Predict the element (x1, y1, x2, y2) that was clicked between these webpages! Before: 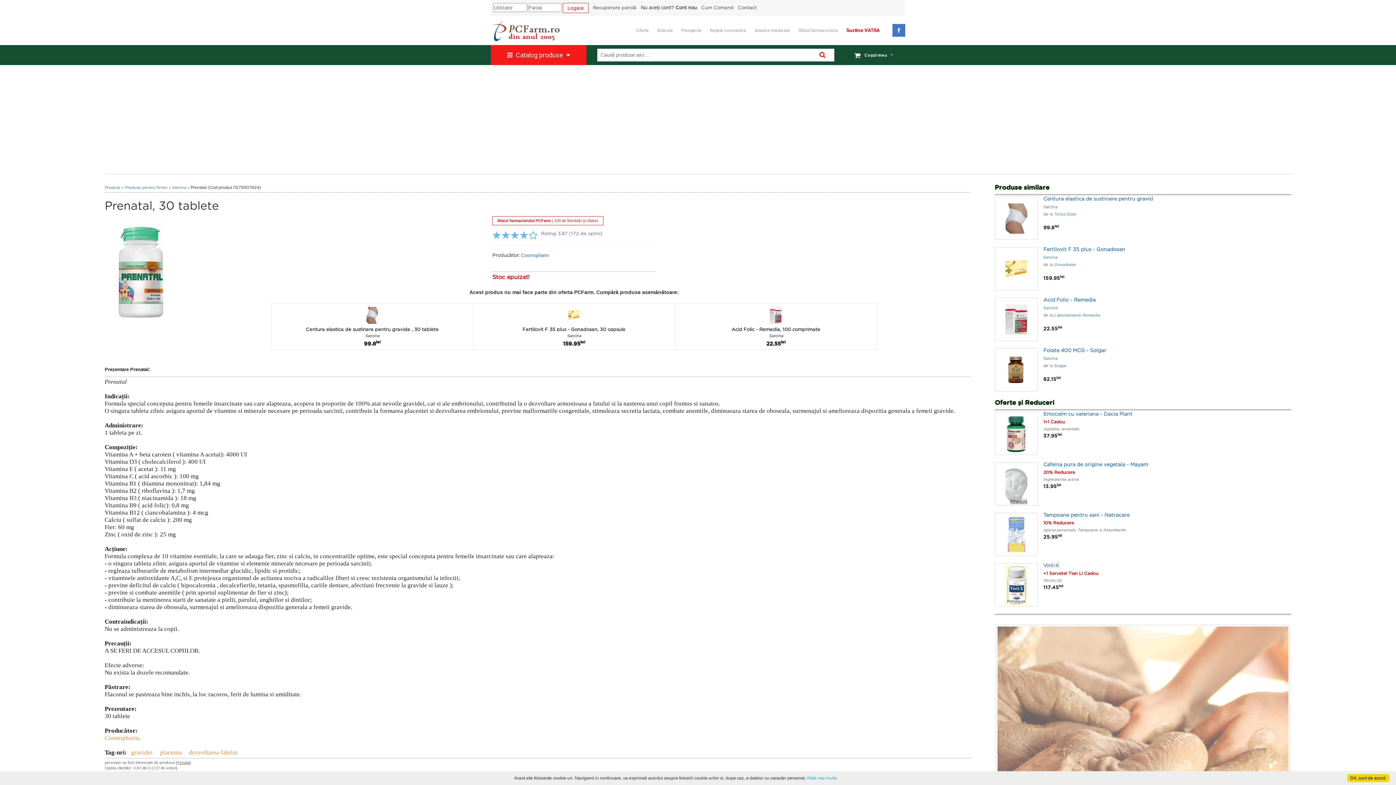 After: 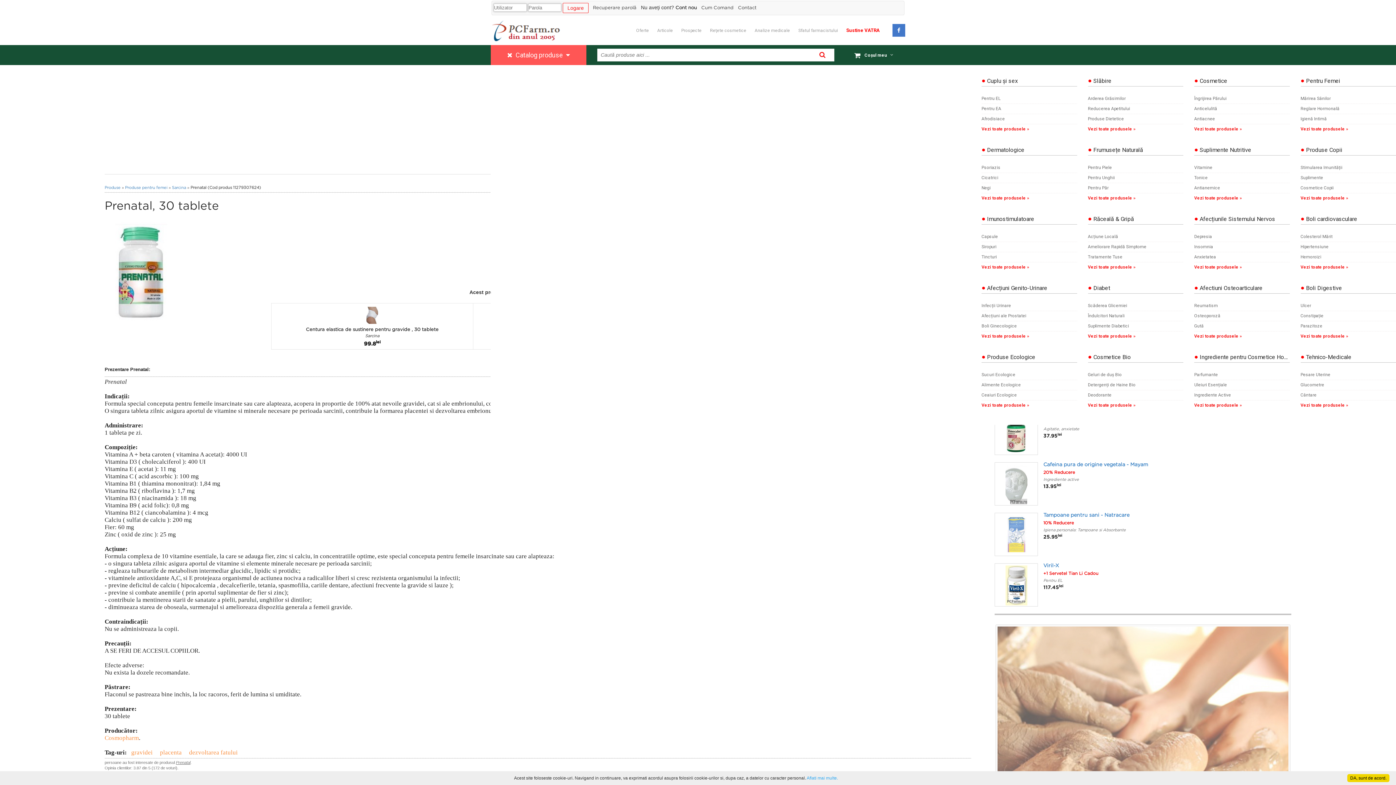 Action: label:  Catalog produse  bbox: (490, 45, 586, 65)